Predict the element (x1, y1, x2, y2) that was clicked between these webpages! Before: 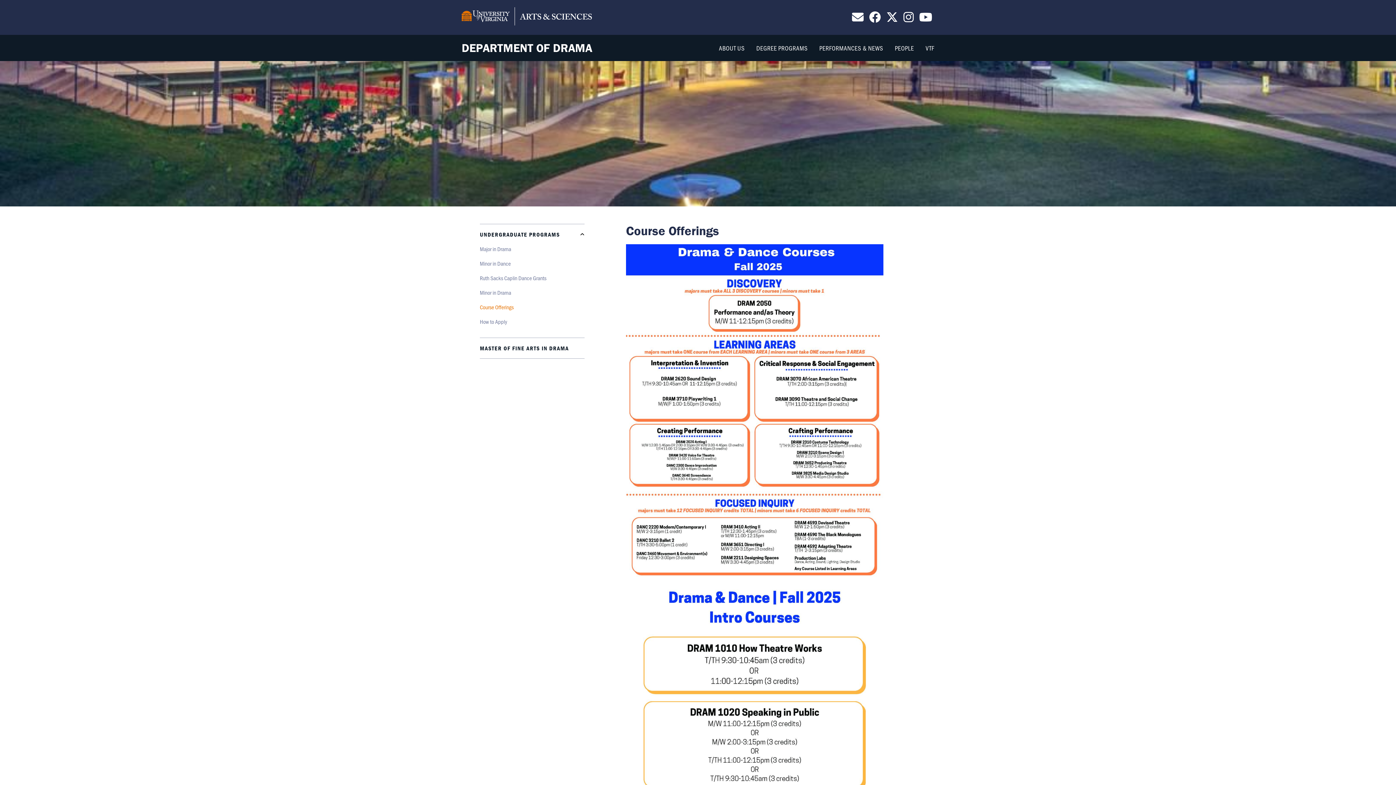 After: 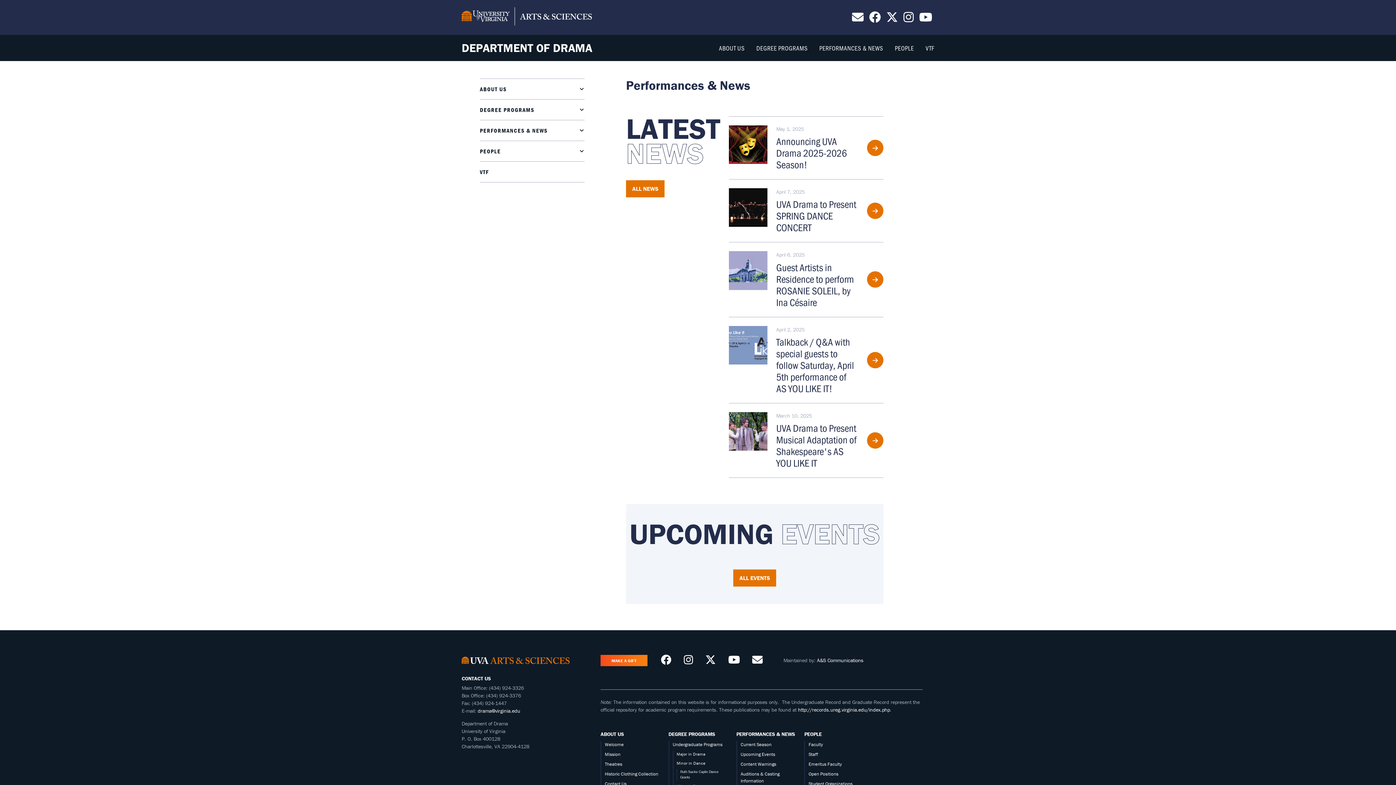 Action: bbox: (819, 43, 883, 52) label: PERFORMANCES & NEWS